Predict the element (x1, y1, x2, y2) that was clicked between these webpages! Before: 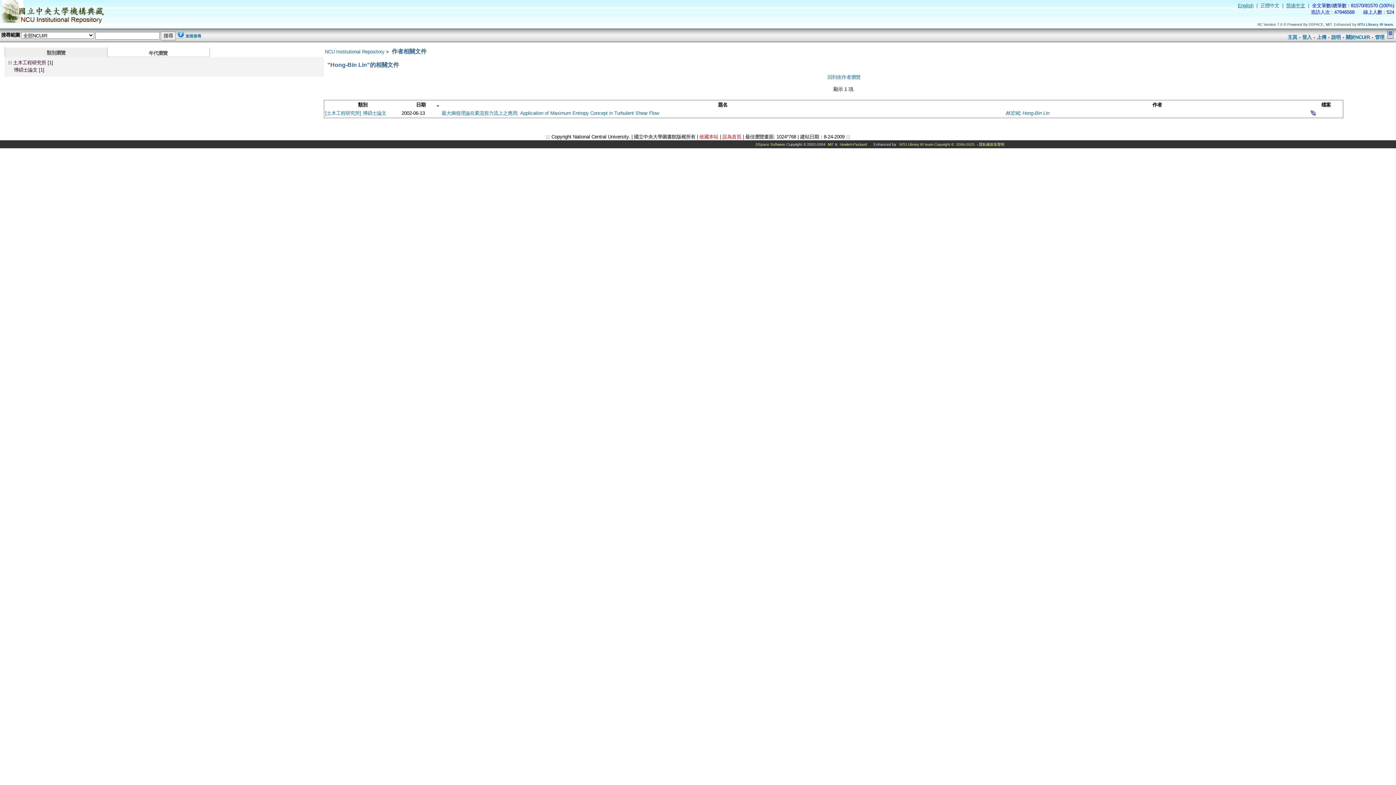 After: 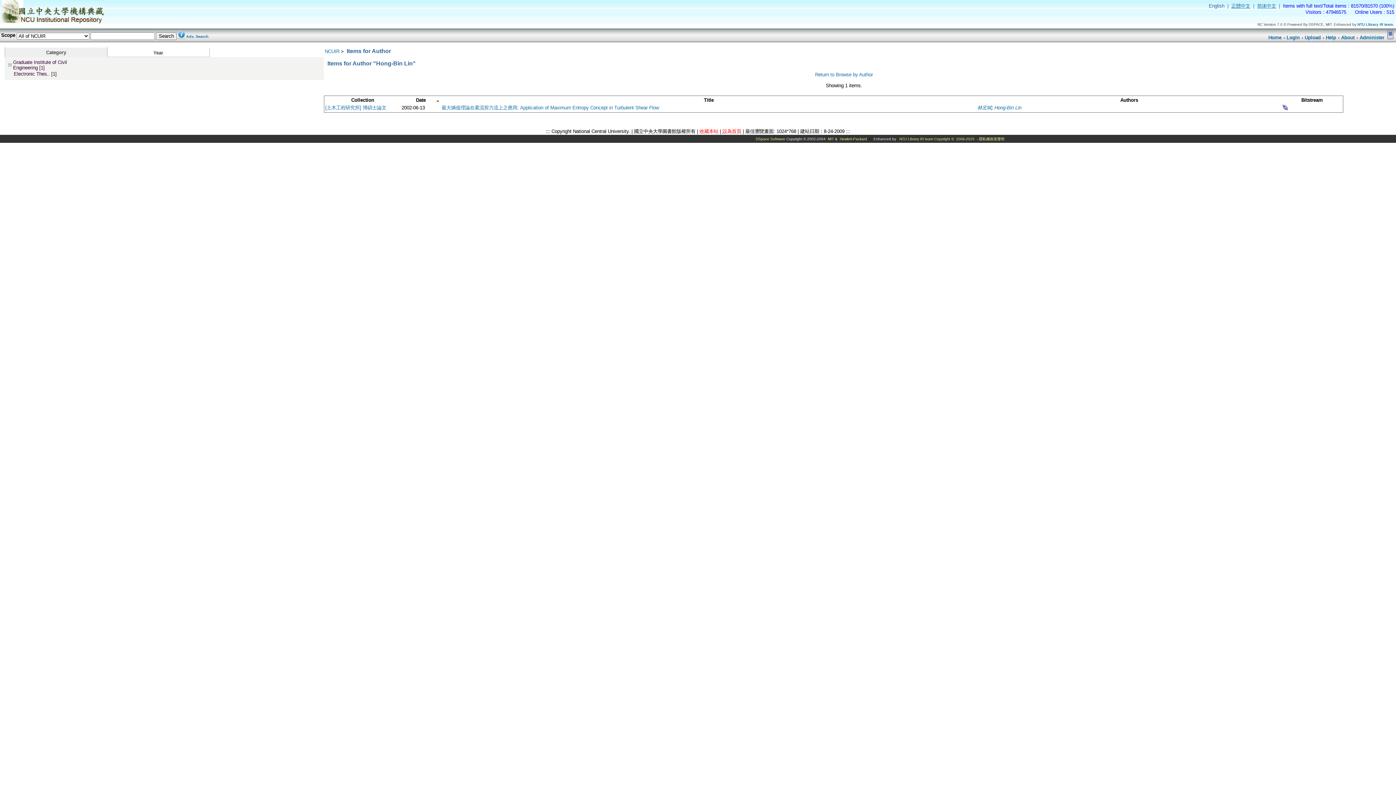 Action: label: English  bbox: (1238, 2, 1255, 8)